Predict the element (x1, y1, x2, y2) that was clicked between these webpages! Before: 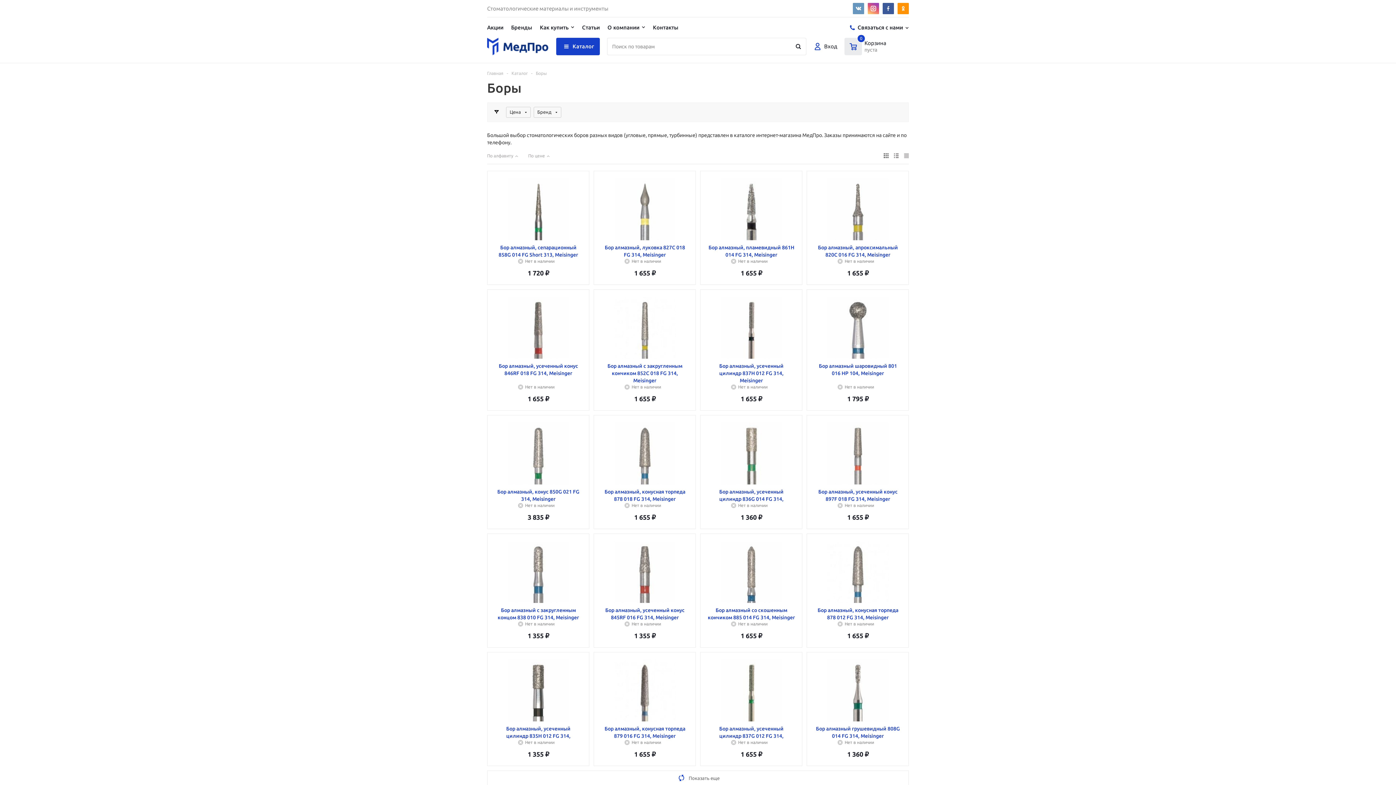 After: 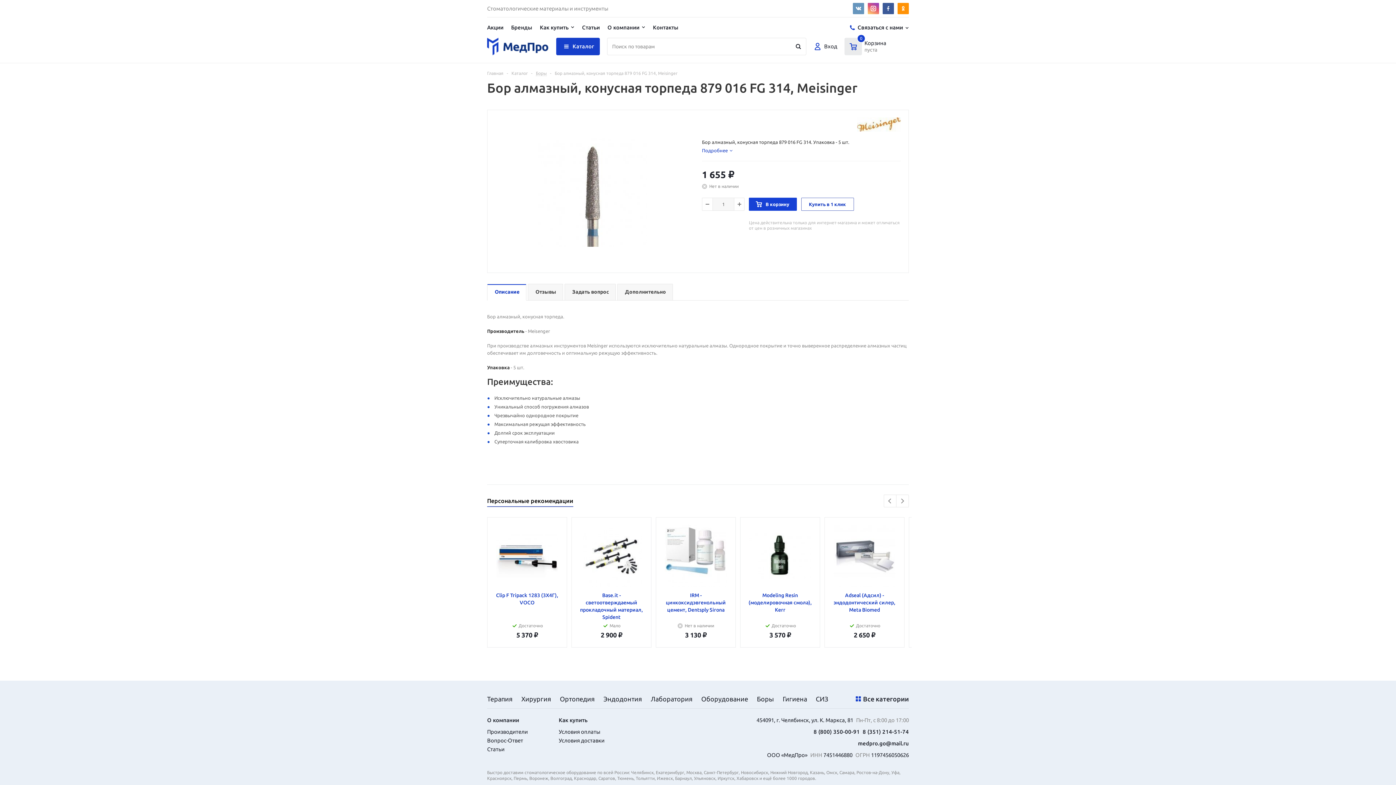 Action: label: Бор алмазный, конусная торпеда 879 016 FG 314, Meisinger bbox: (601, 725, 688, 740)